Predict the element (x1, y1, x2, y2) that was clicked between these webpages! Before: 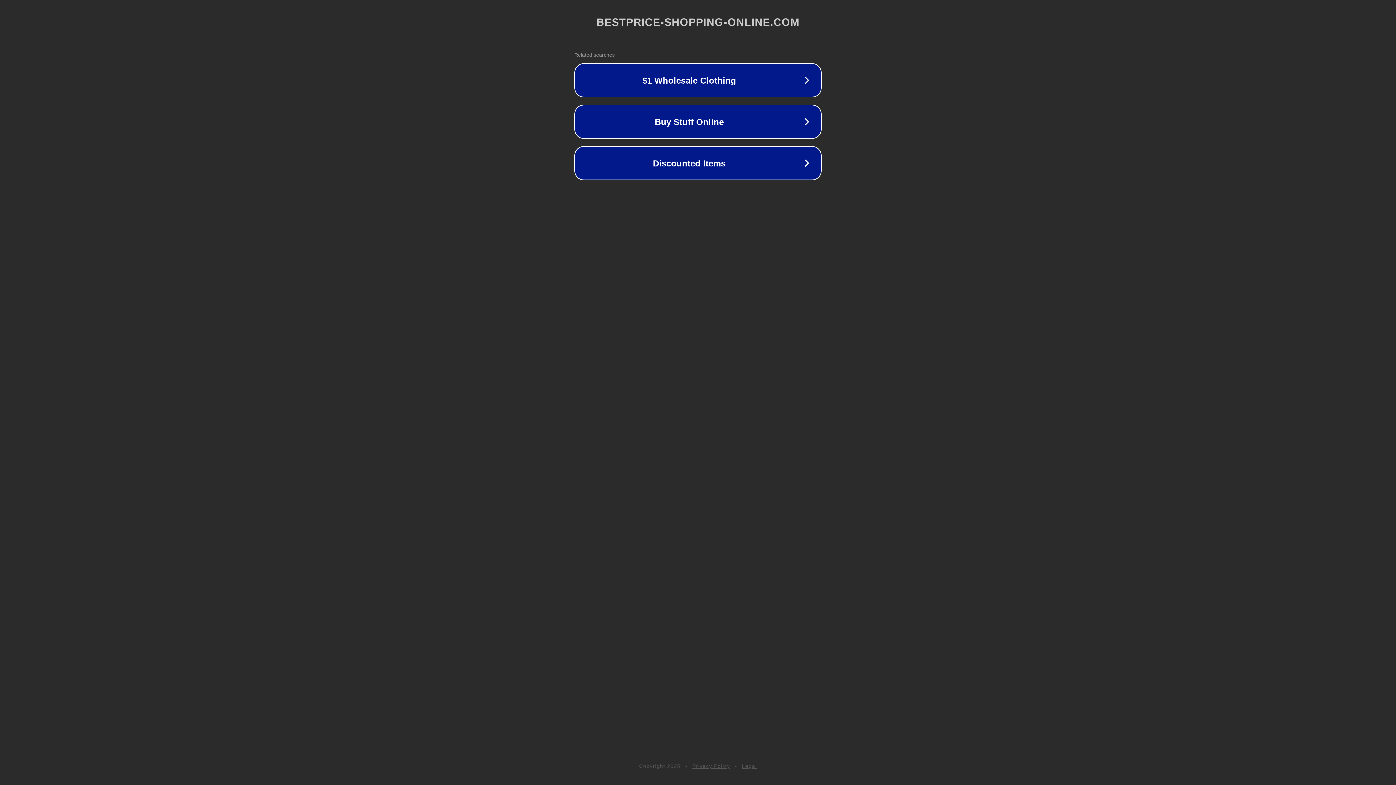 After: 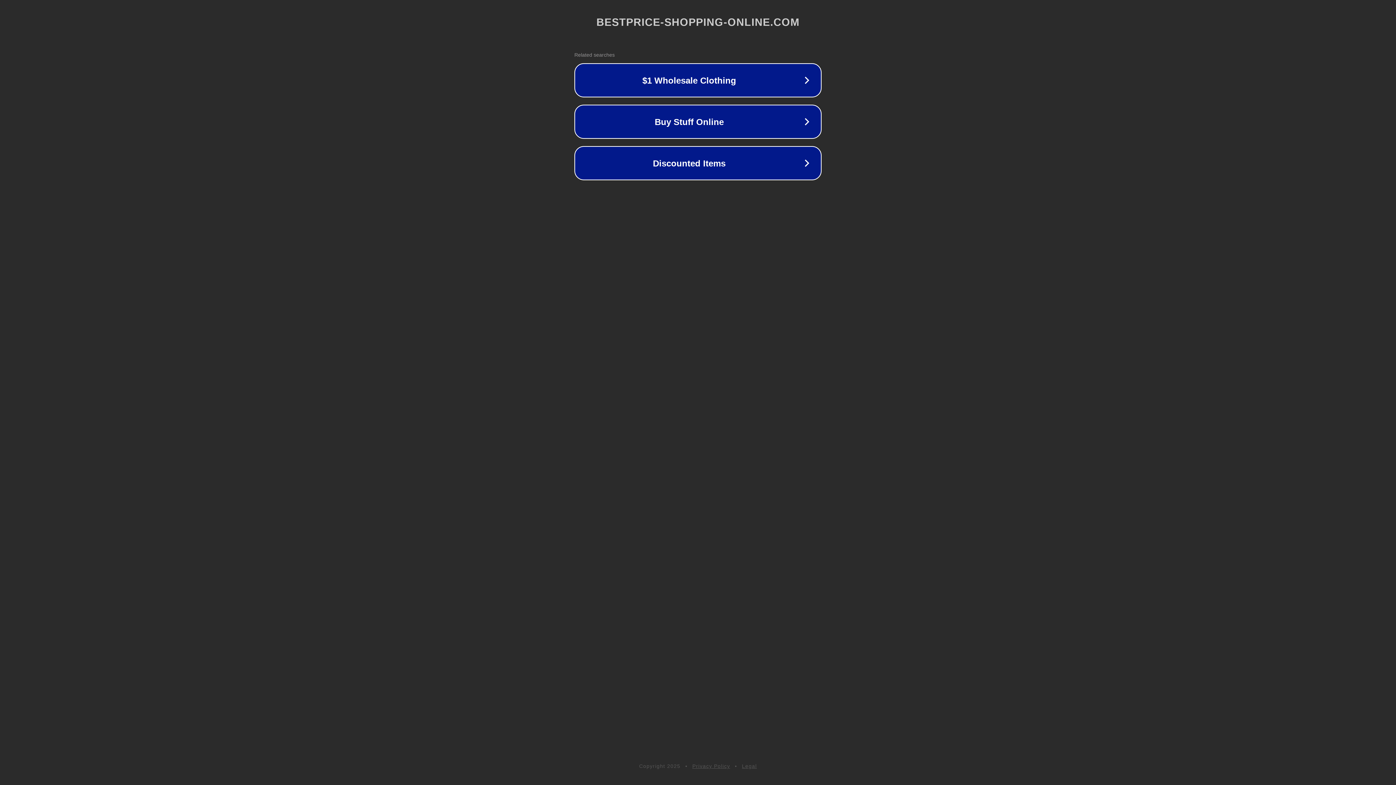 Action: bbox: (692, 763, 730, 769) label: Privacy Policy